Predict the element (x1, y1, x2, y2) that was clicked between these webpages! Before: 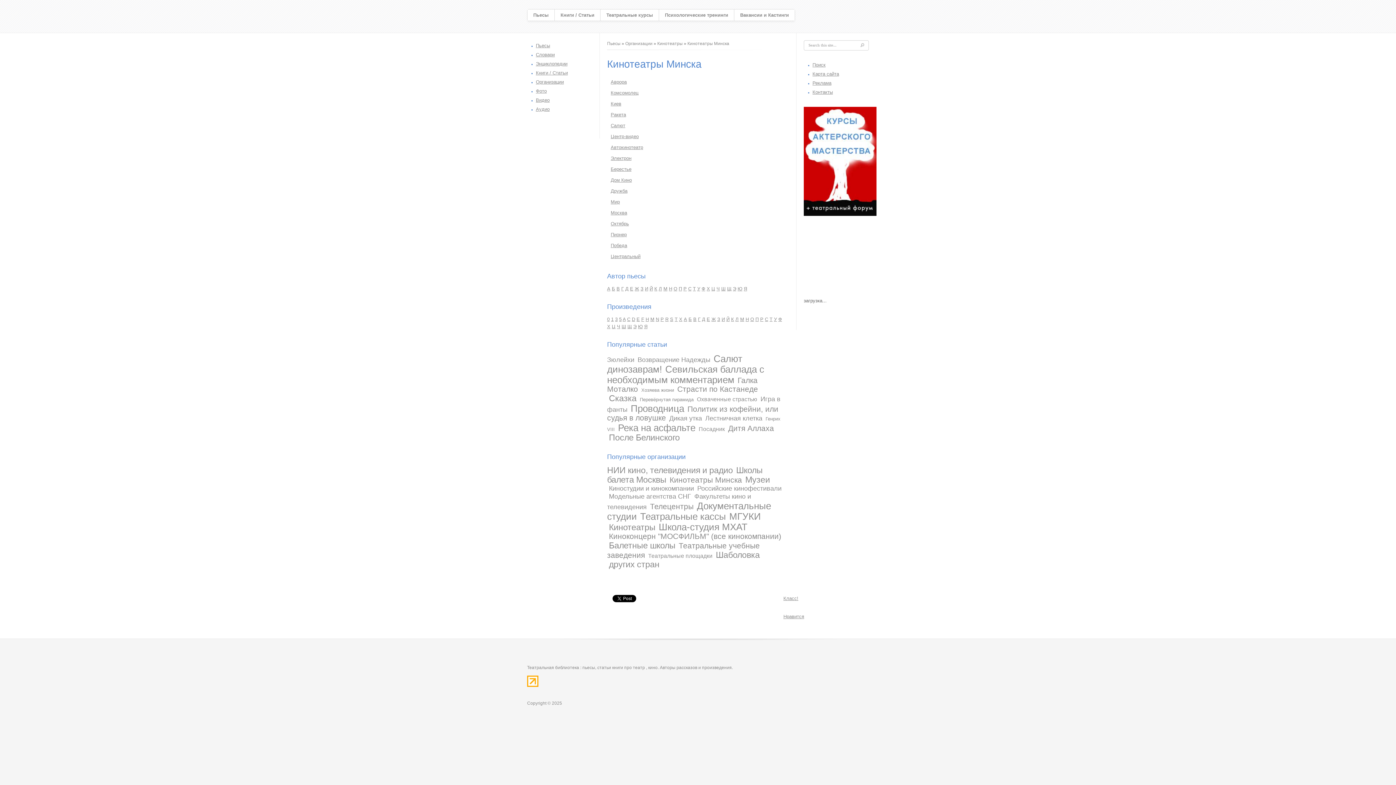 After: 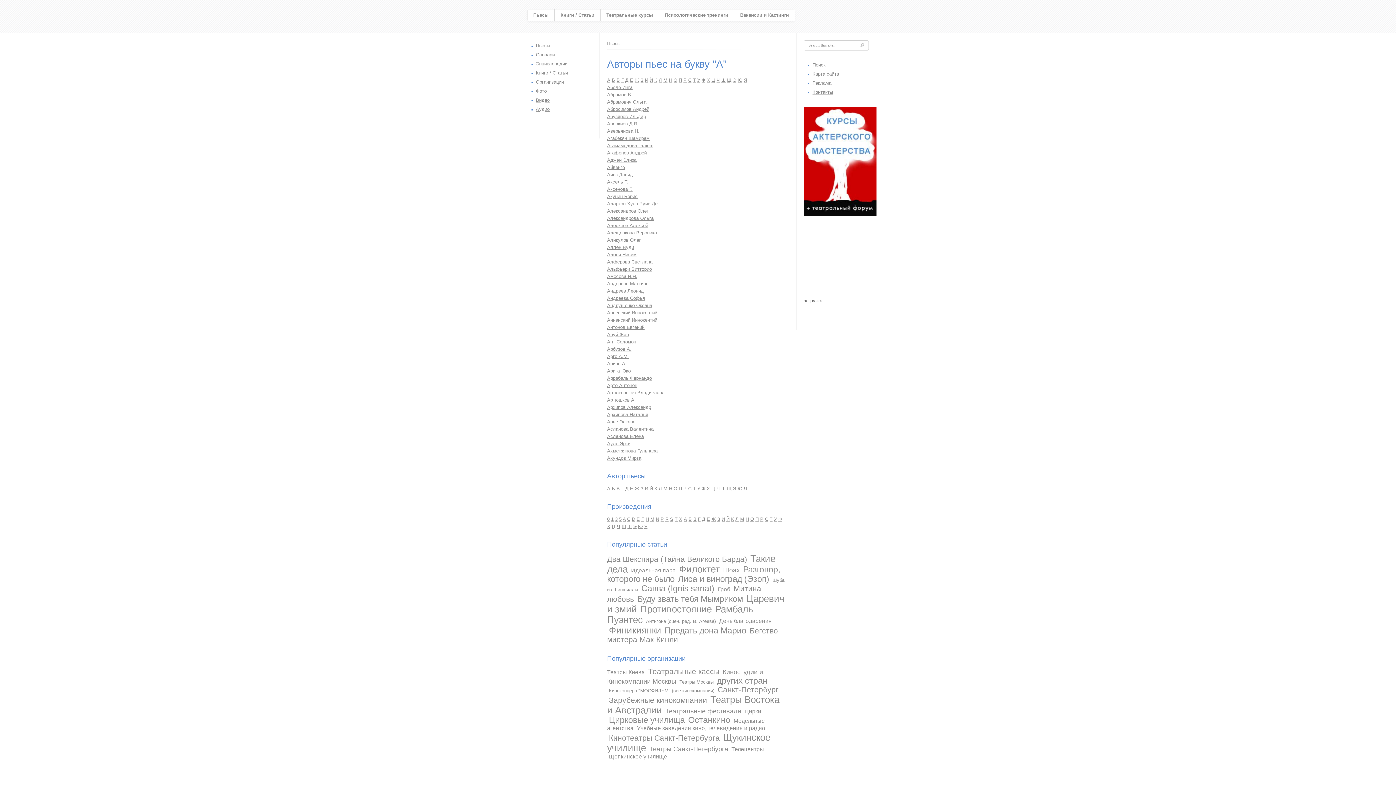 Action: label: А bbox: (607, 286, 610, 291)